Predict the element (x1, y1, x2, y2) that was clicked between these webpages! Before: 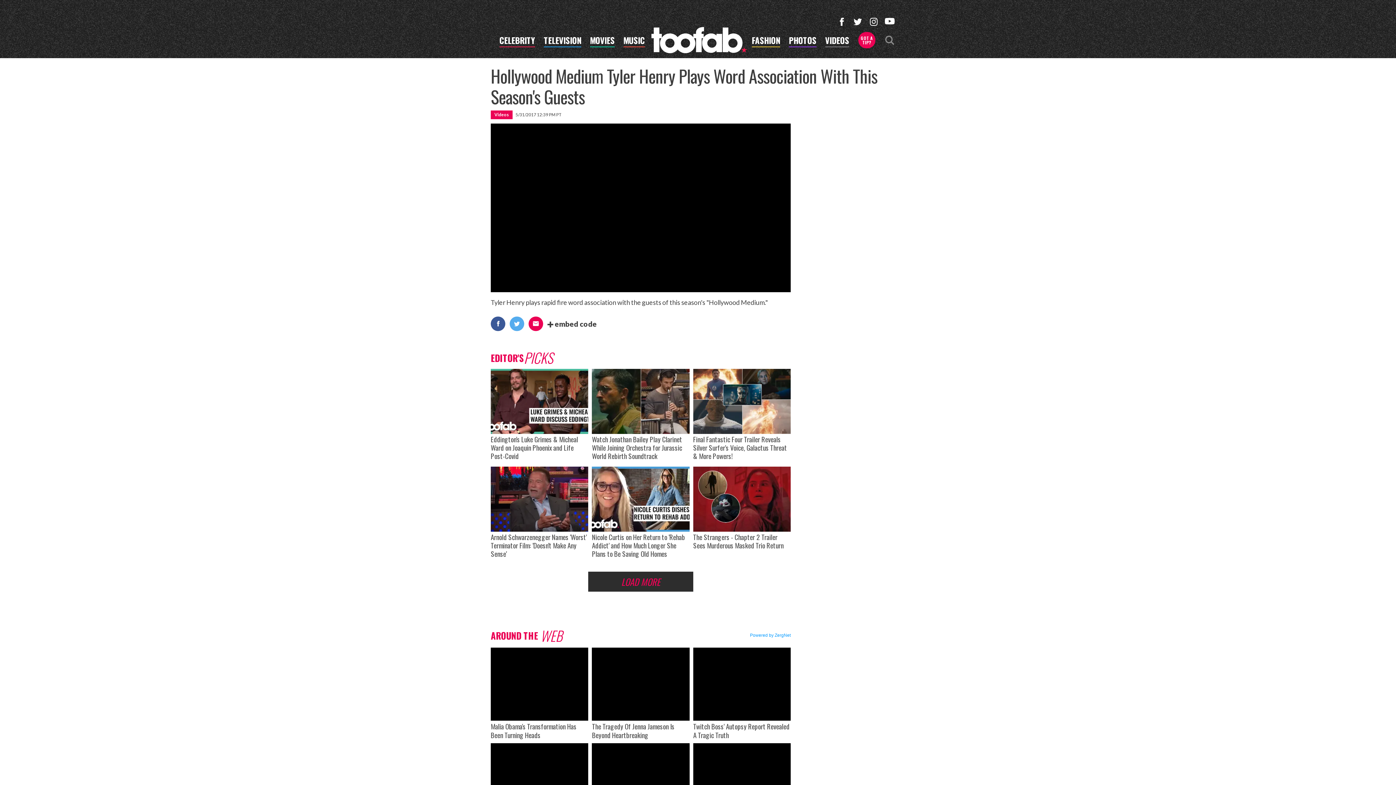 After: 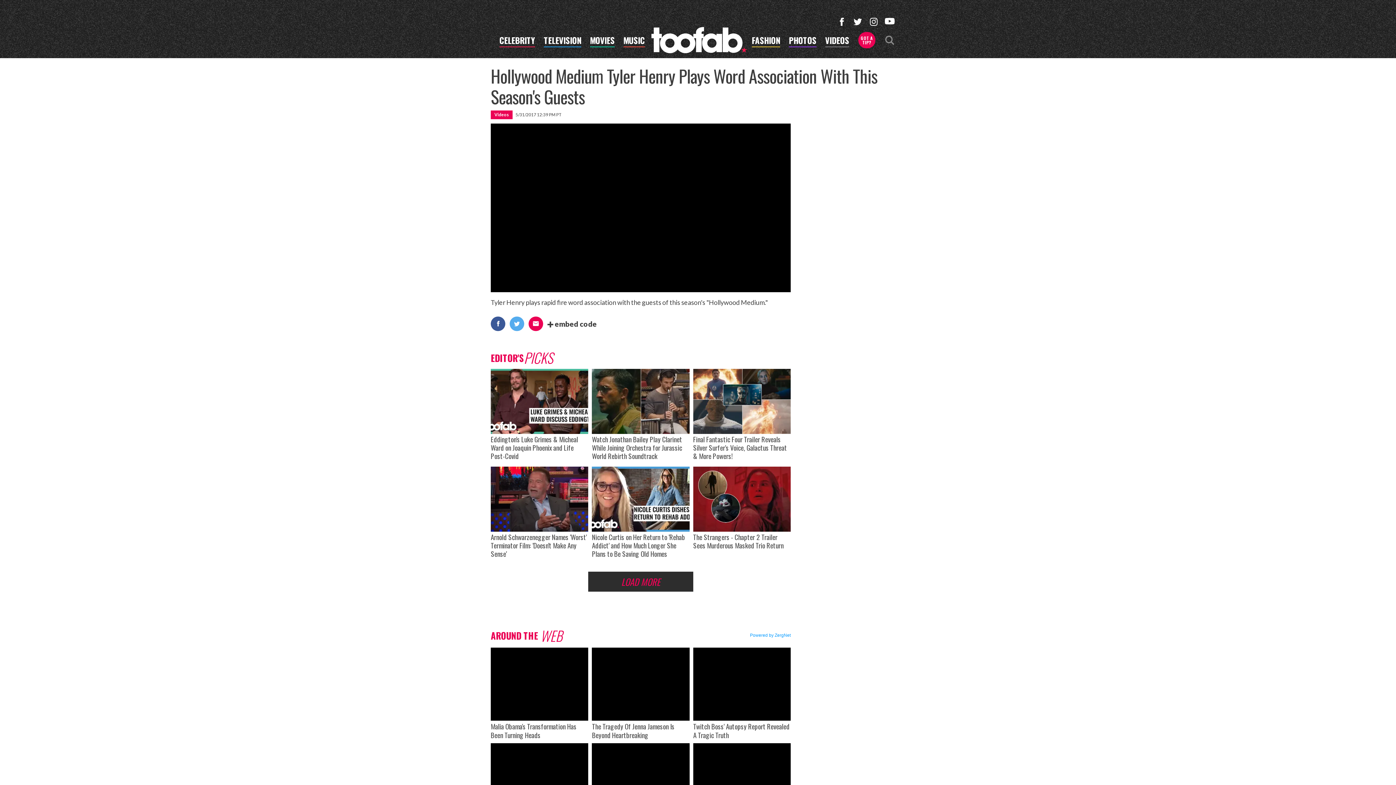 Action: bbox: (851, 15, 864, 28)